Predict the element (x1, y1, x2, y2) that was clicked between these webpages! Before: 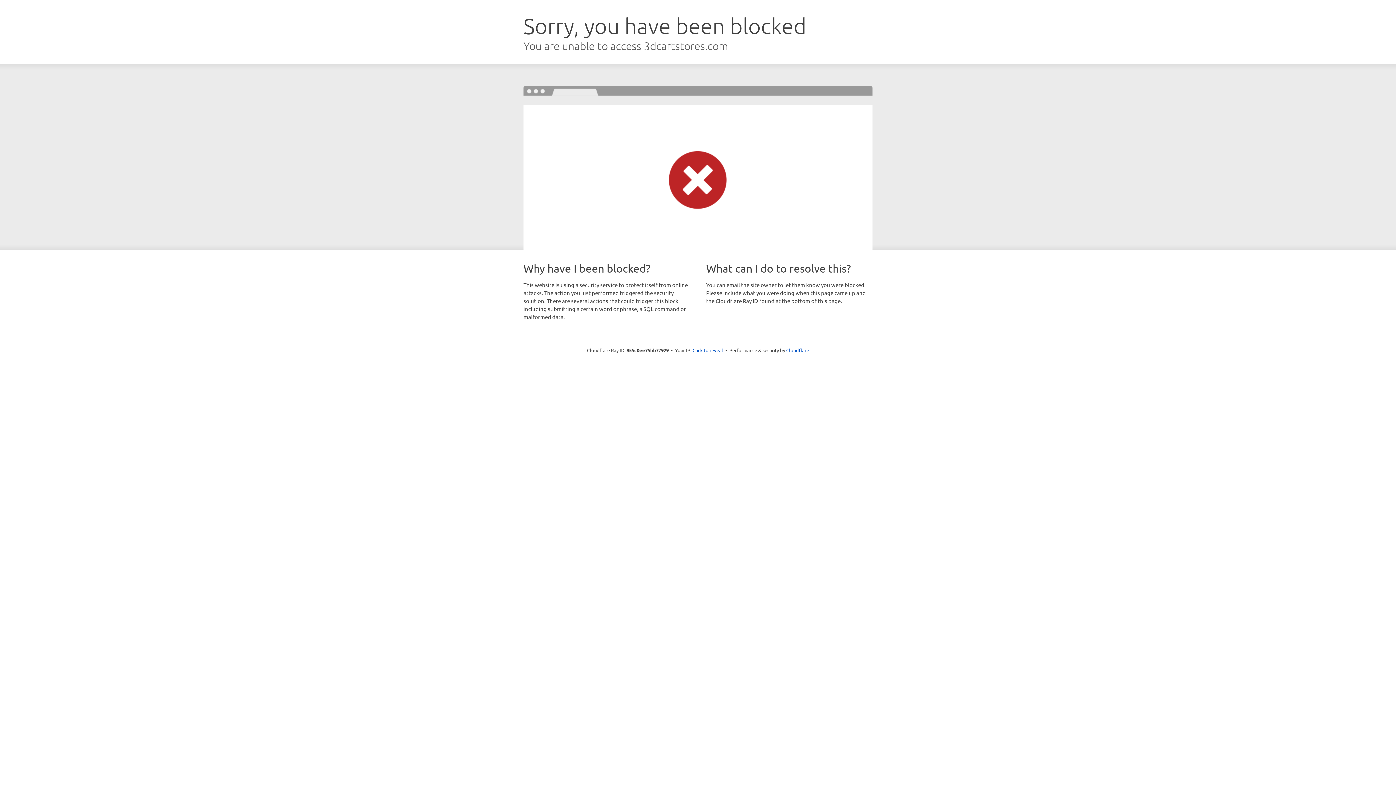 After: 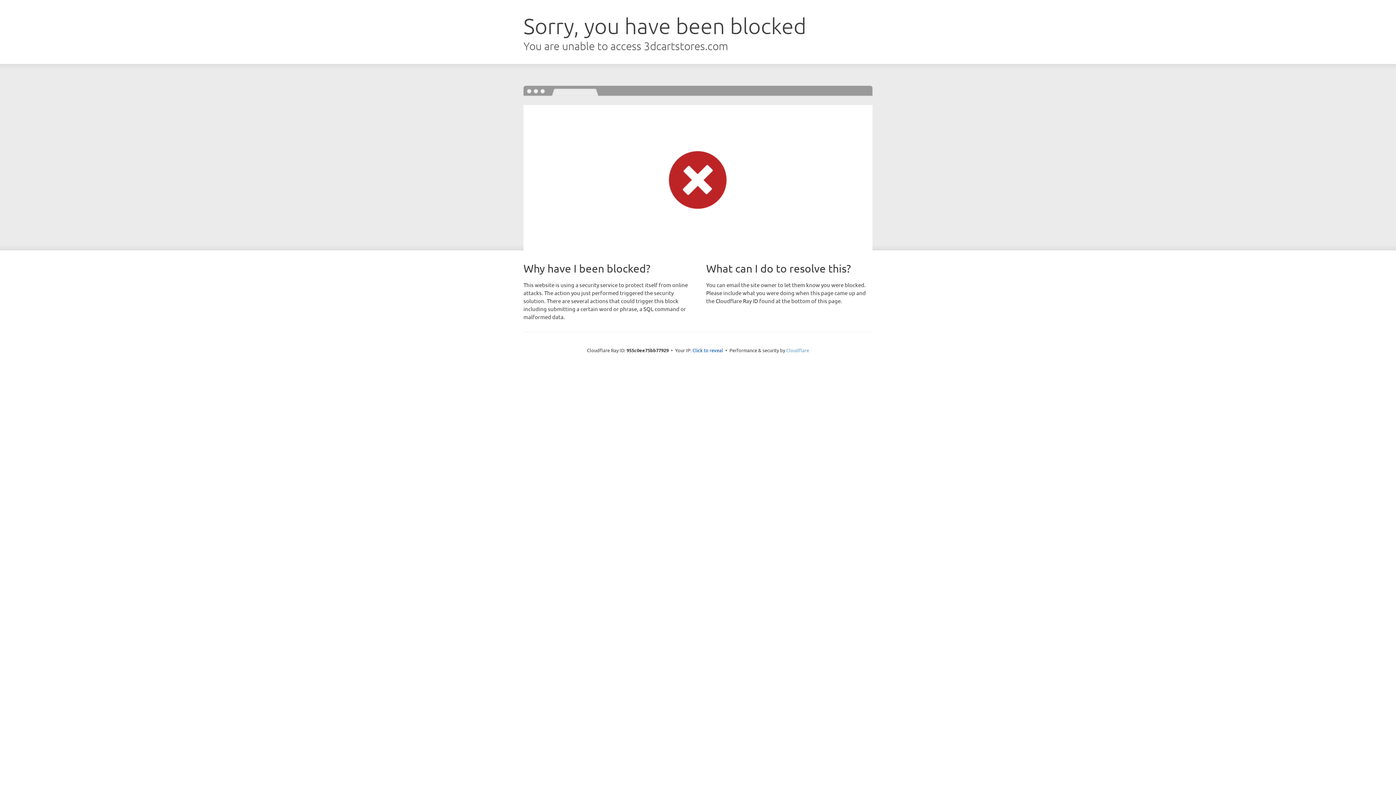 Action: label: Cloudflare bbox: (786, 347, 809, 353)